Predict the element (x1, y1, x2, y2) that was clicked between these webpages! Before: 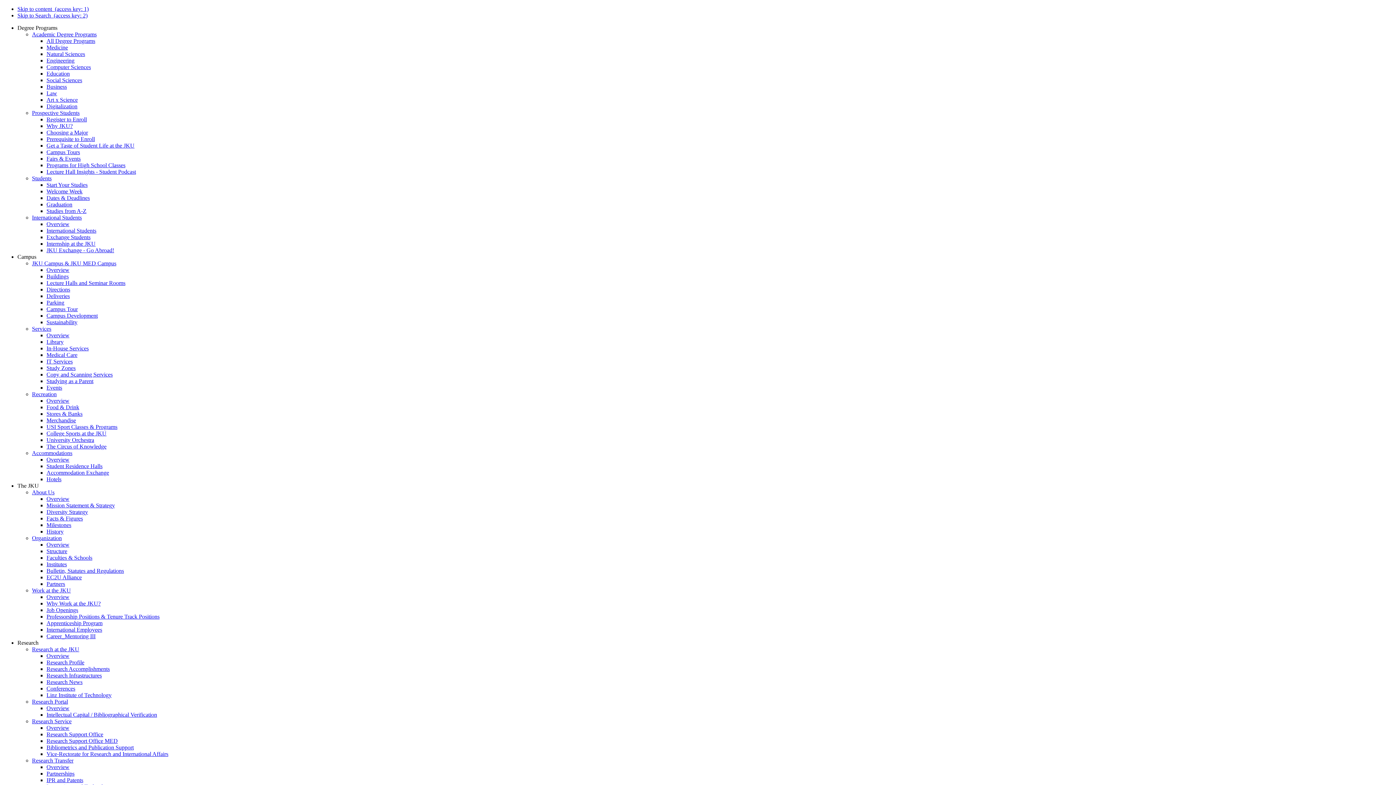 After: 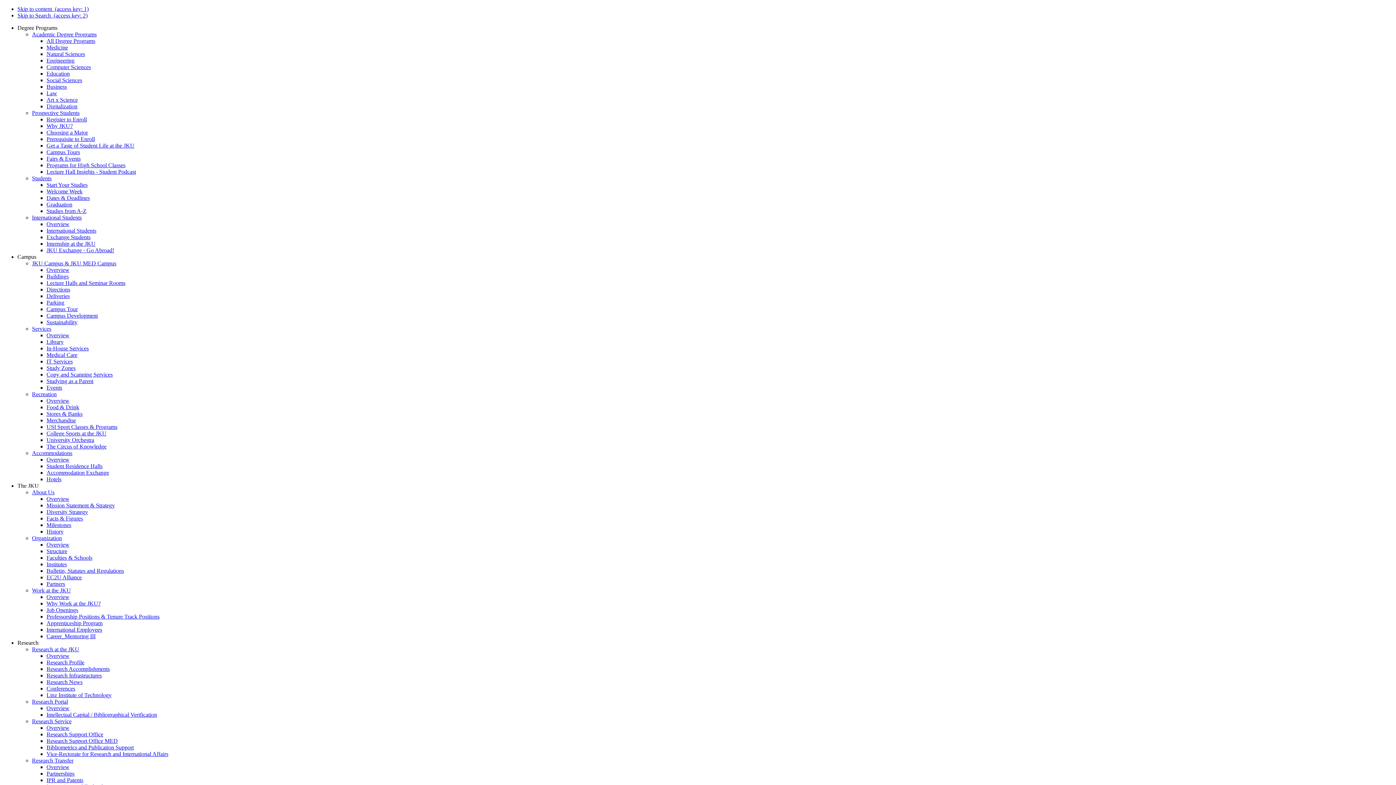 Action: bbox: (46, 181, 87, 188) label: Start Your Studies